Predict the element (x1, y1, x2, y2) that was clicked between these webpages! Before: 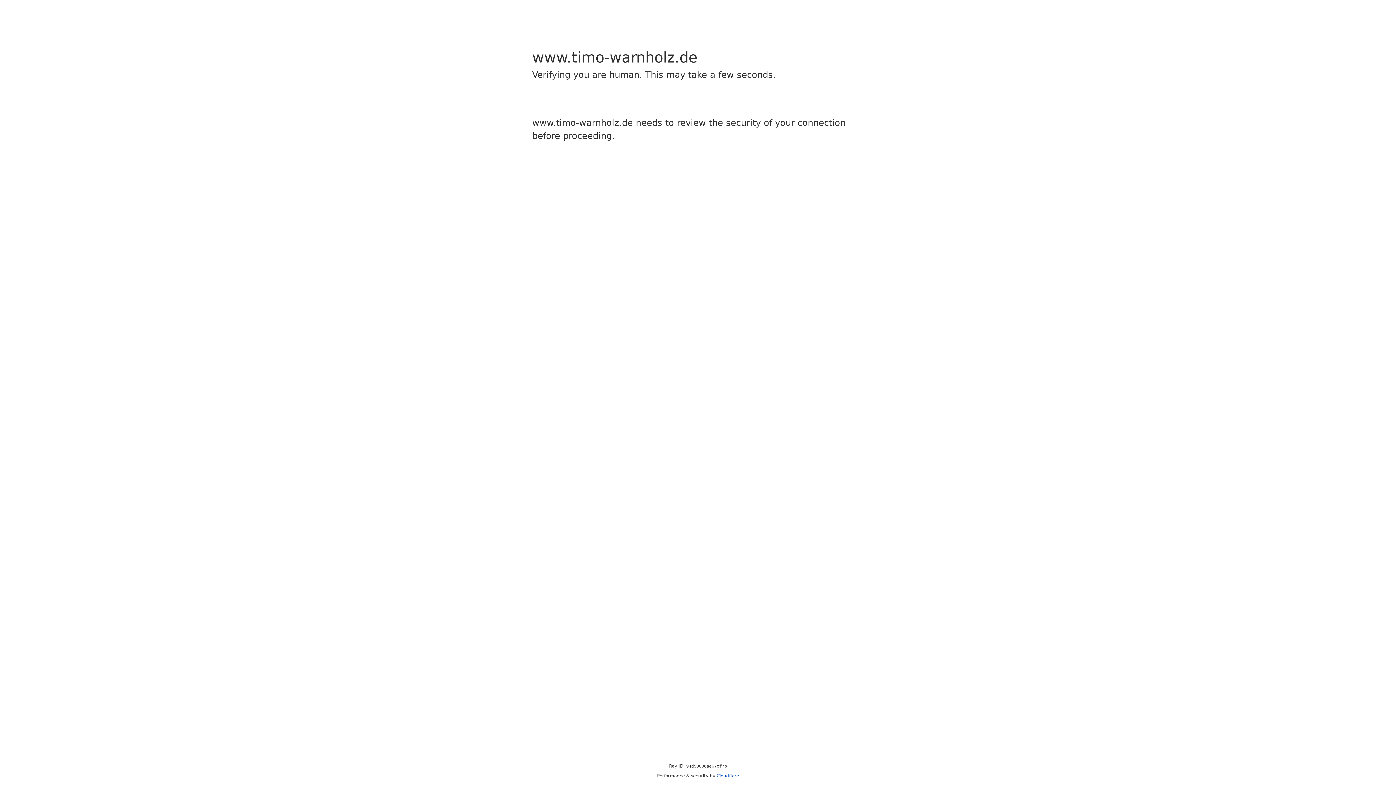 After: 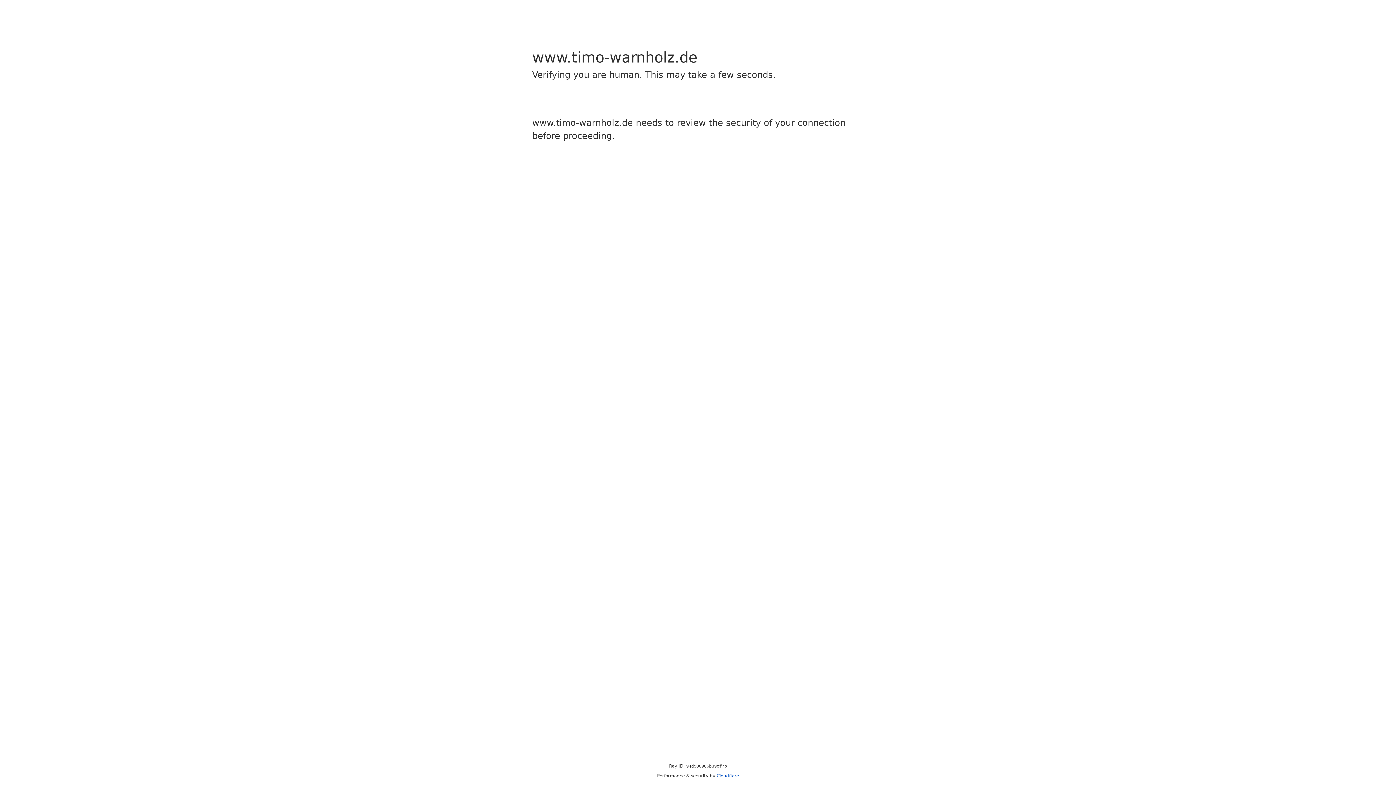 Action: bbox: (716, 773, 739, 778) label: Cloudflare